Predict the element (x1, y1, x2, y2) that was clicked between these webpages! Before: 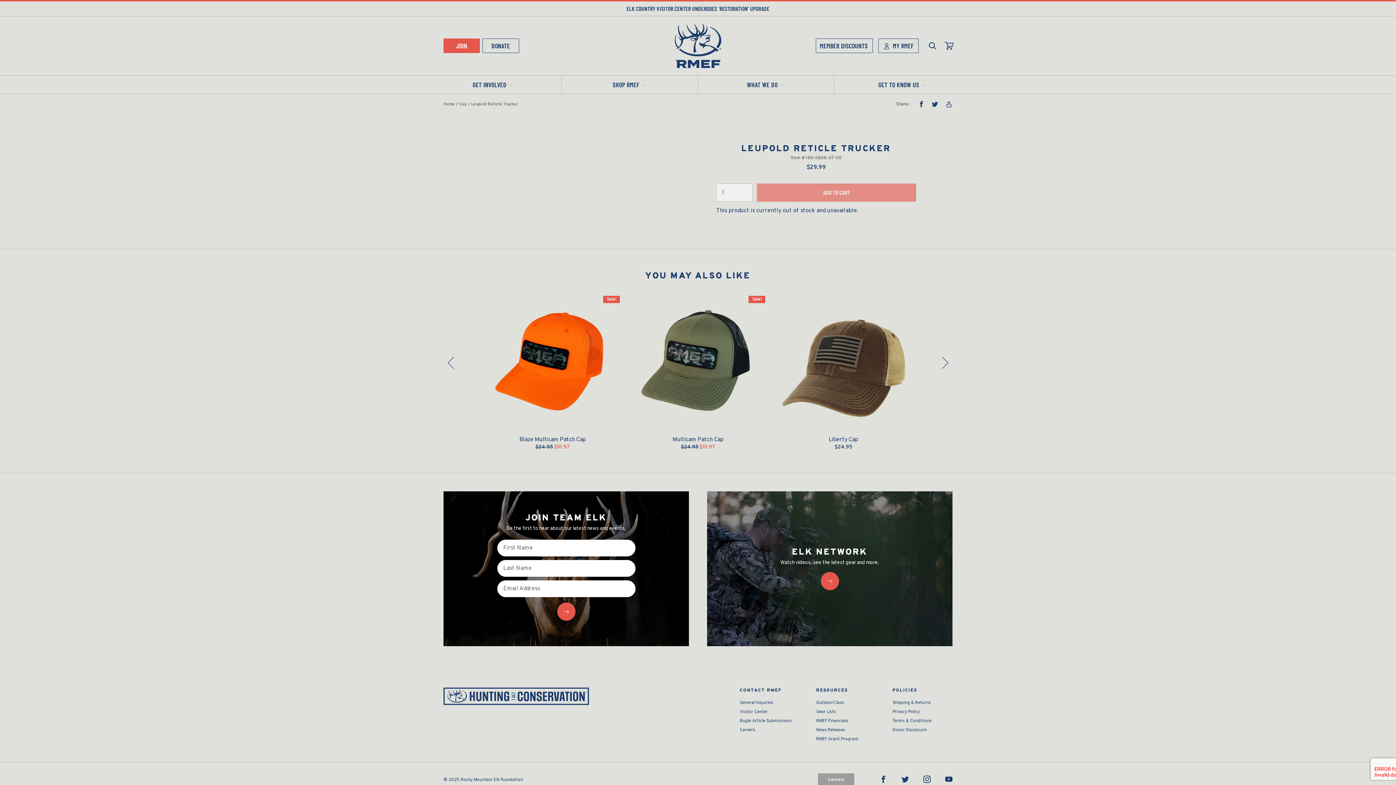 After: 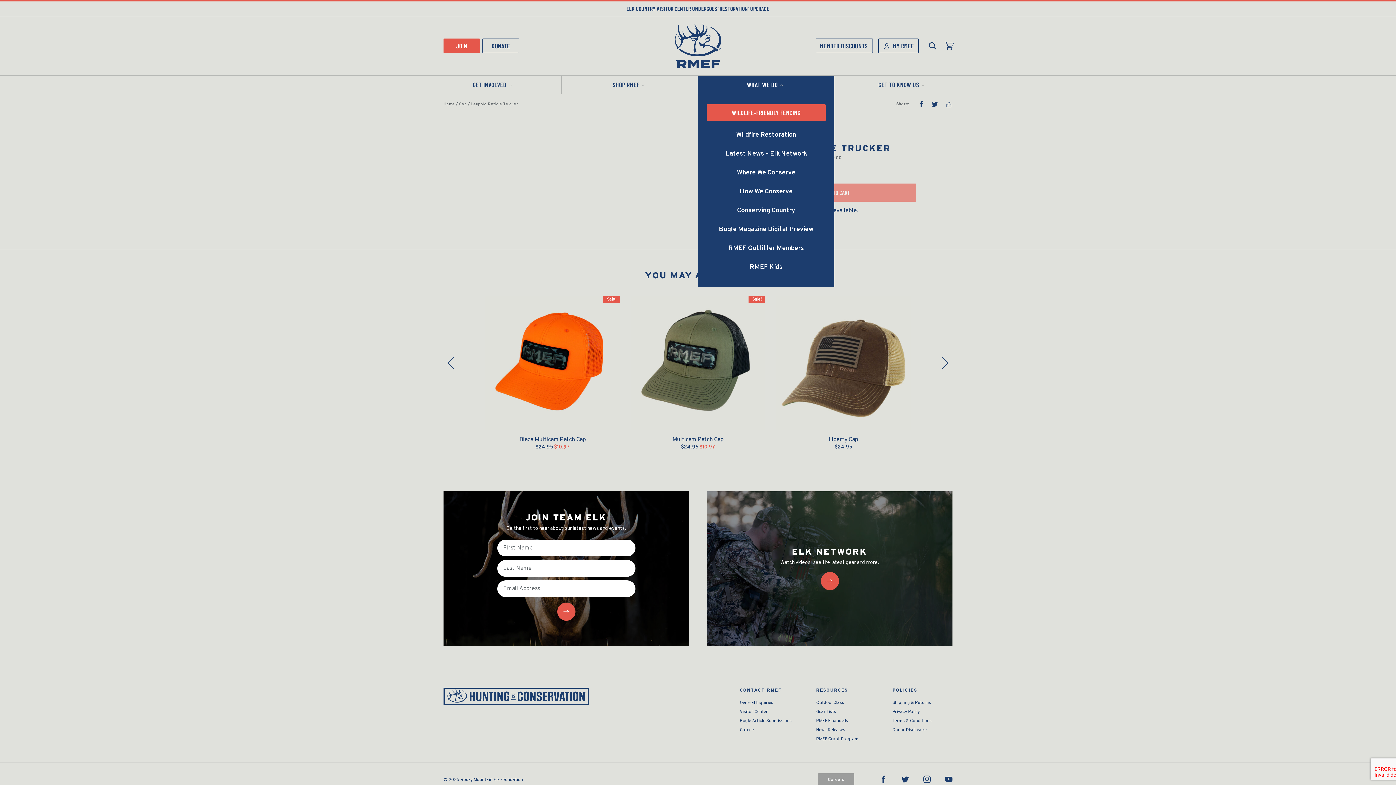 Action: label: WHAT WE DO bbox: (698, 75, 834, 93)